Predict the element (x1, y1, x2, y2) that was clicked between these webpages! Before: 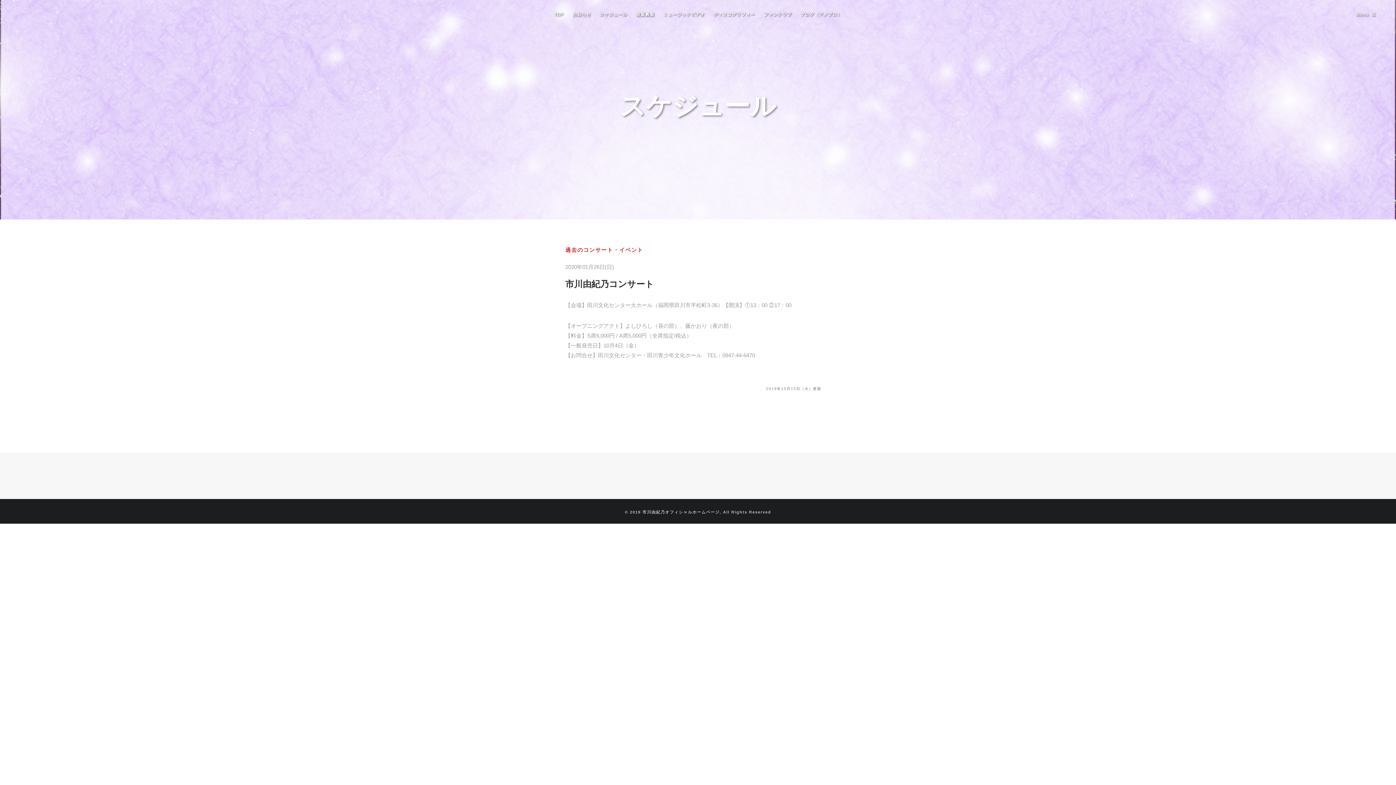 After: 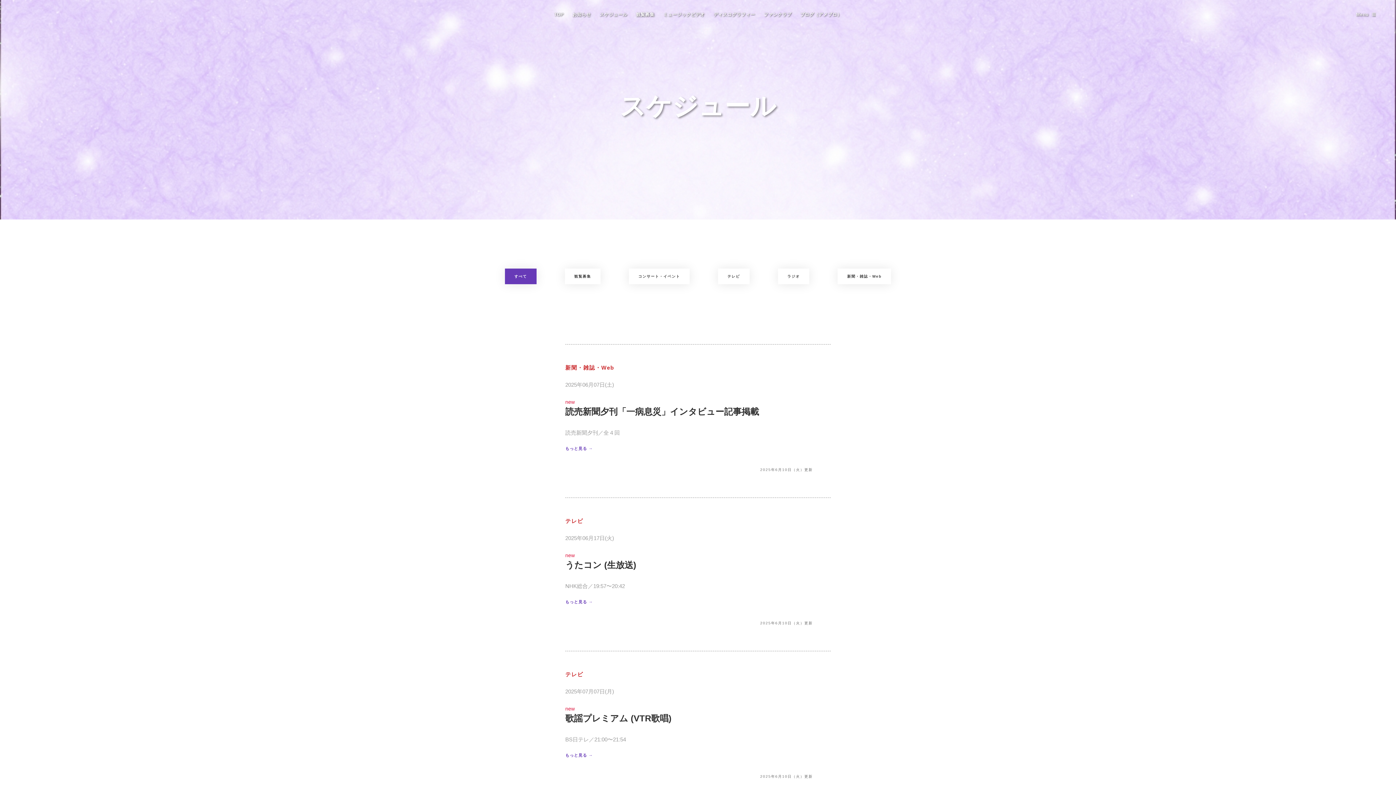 Action: bbox: (599, 0, 627, 29) label: スケジュール